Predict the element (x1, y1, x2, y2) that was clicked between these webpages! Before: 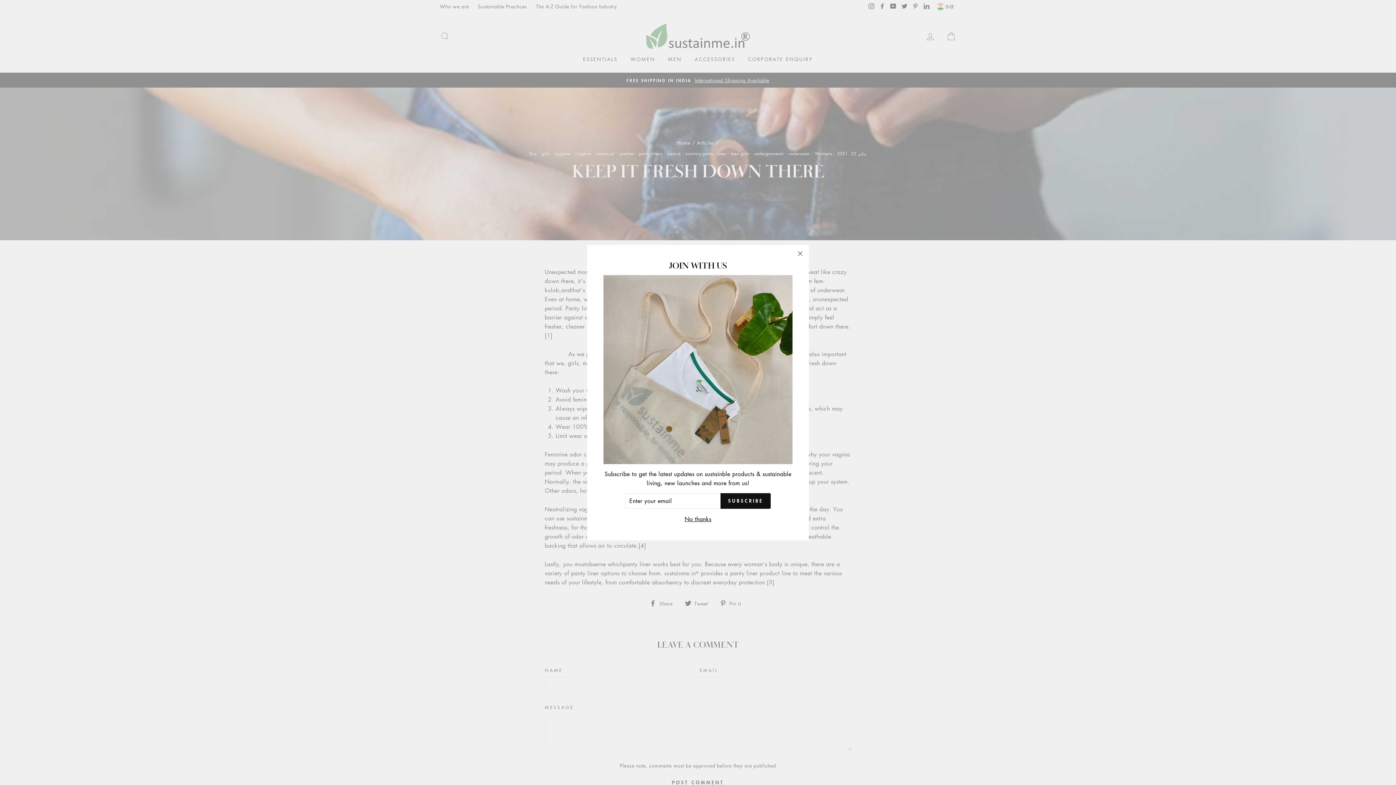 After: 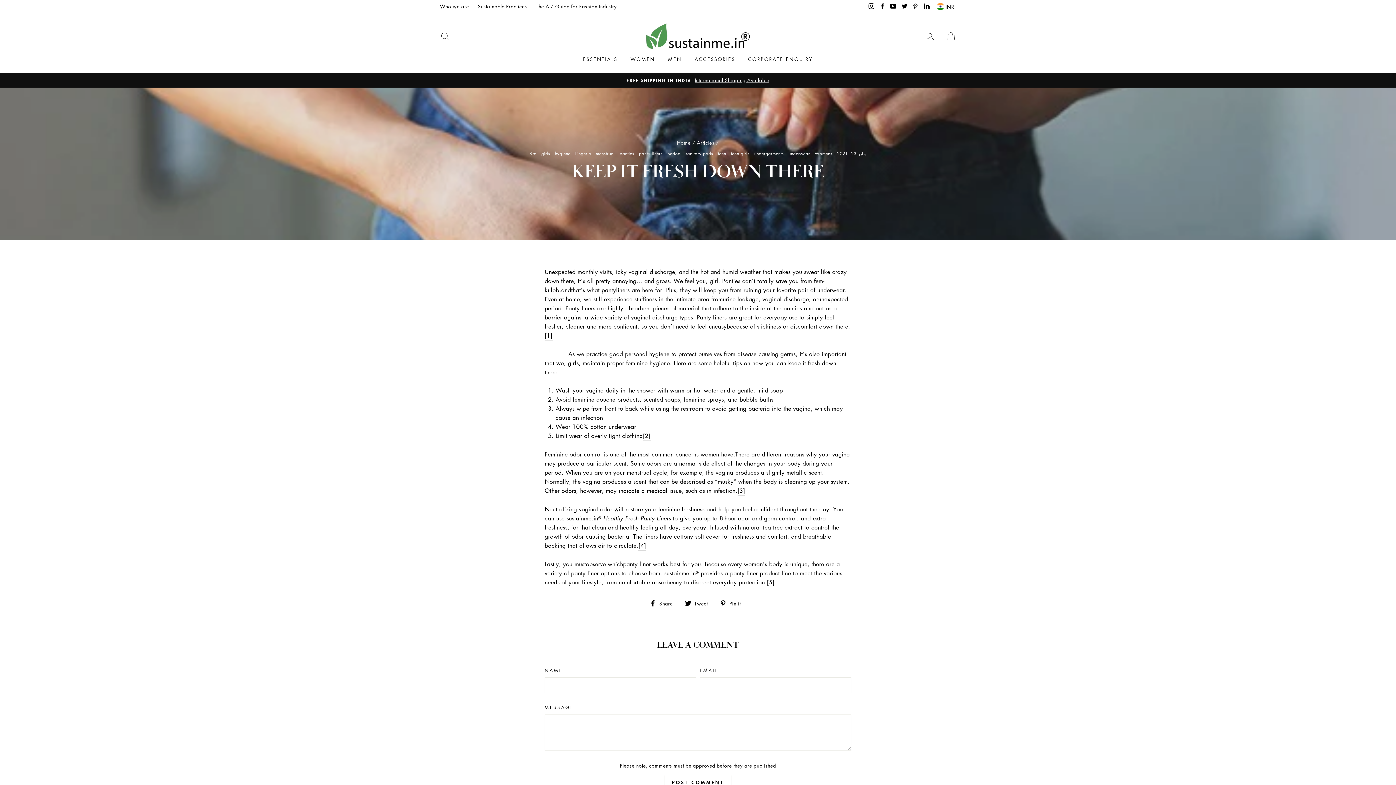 Action: label: No thanks bbox: (682, 514, 713, 524)